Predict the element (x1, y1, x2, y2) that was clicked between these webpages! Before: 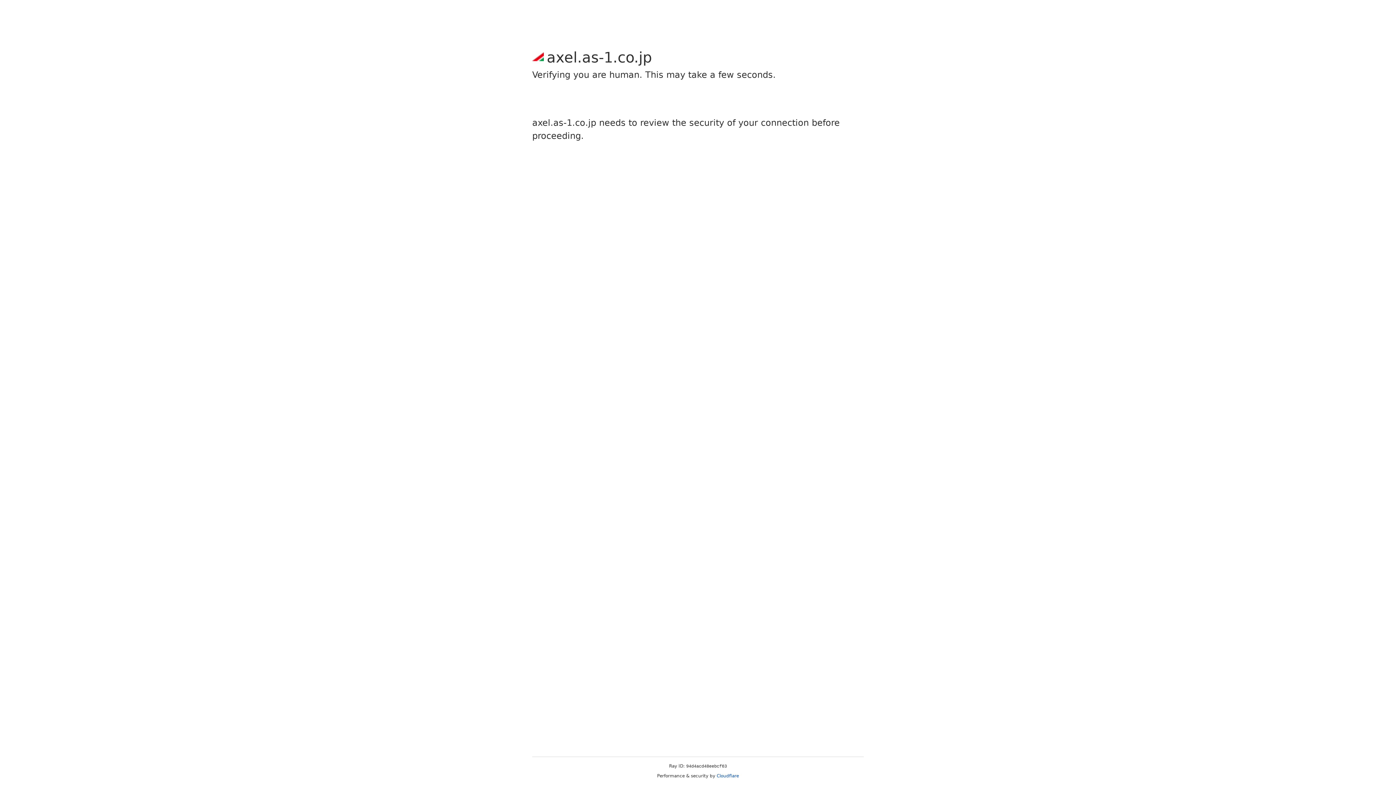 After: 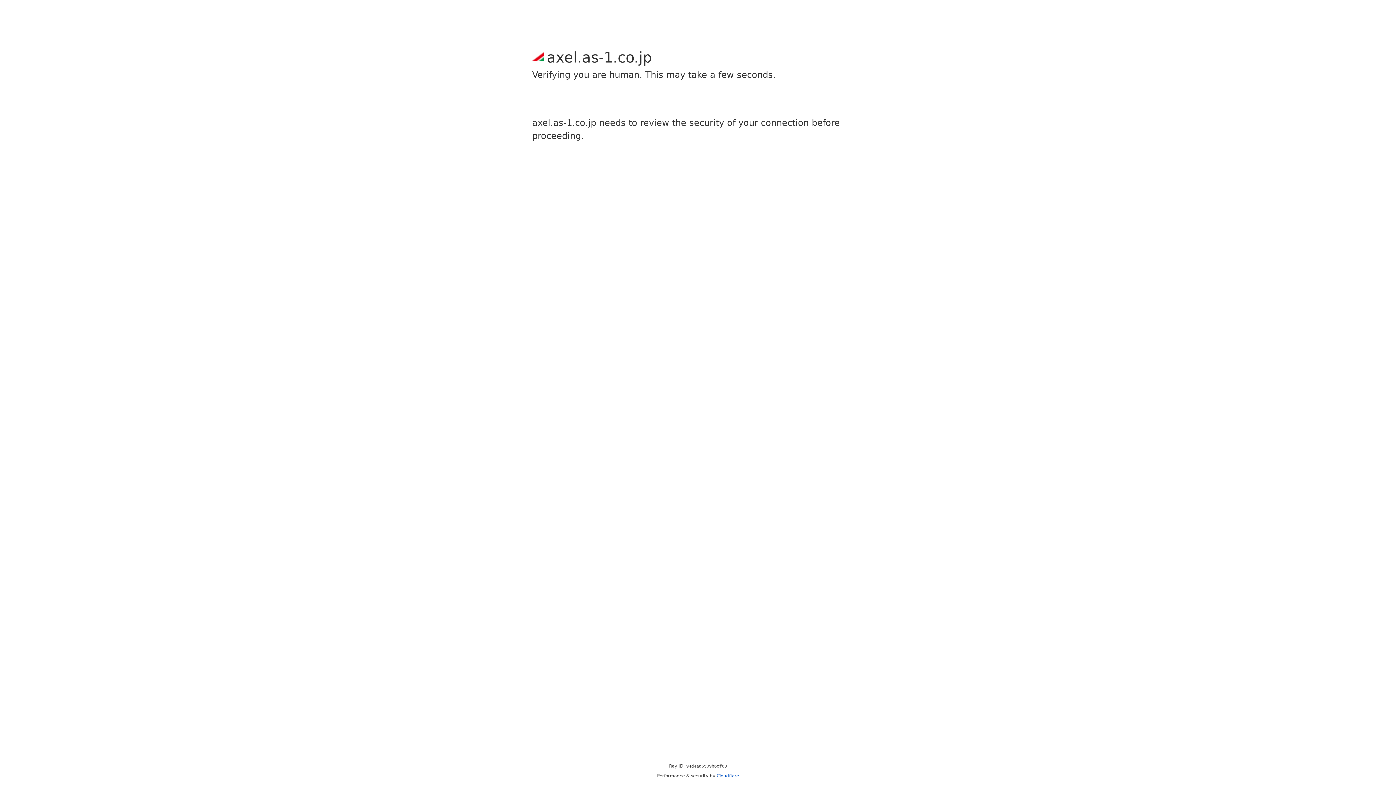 Action: bbox: (716, 773, 739, 778) label: Cloudflare